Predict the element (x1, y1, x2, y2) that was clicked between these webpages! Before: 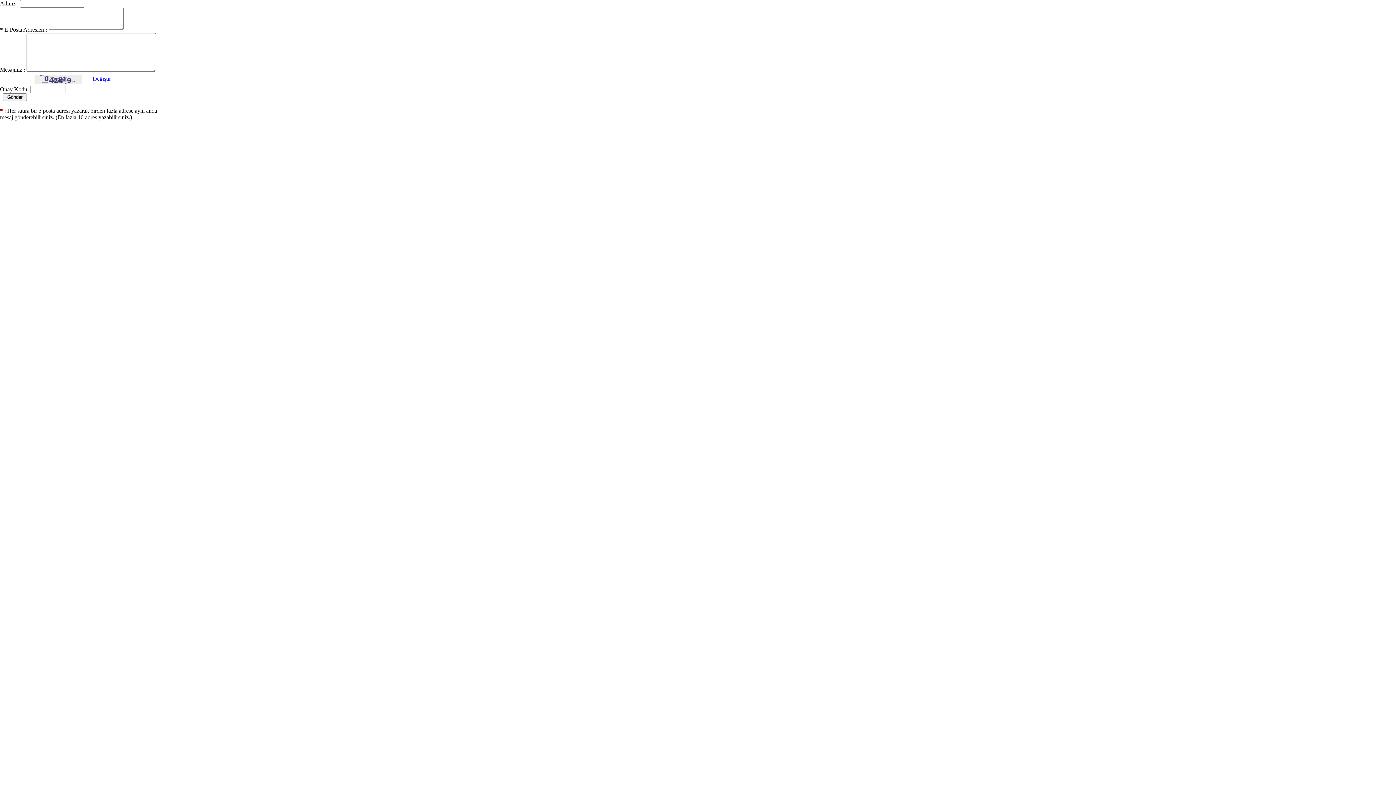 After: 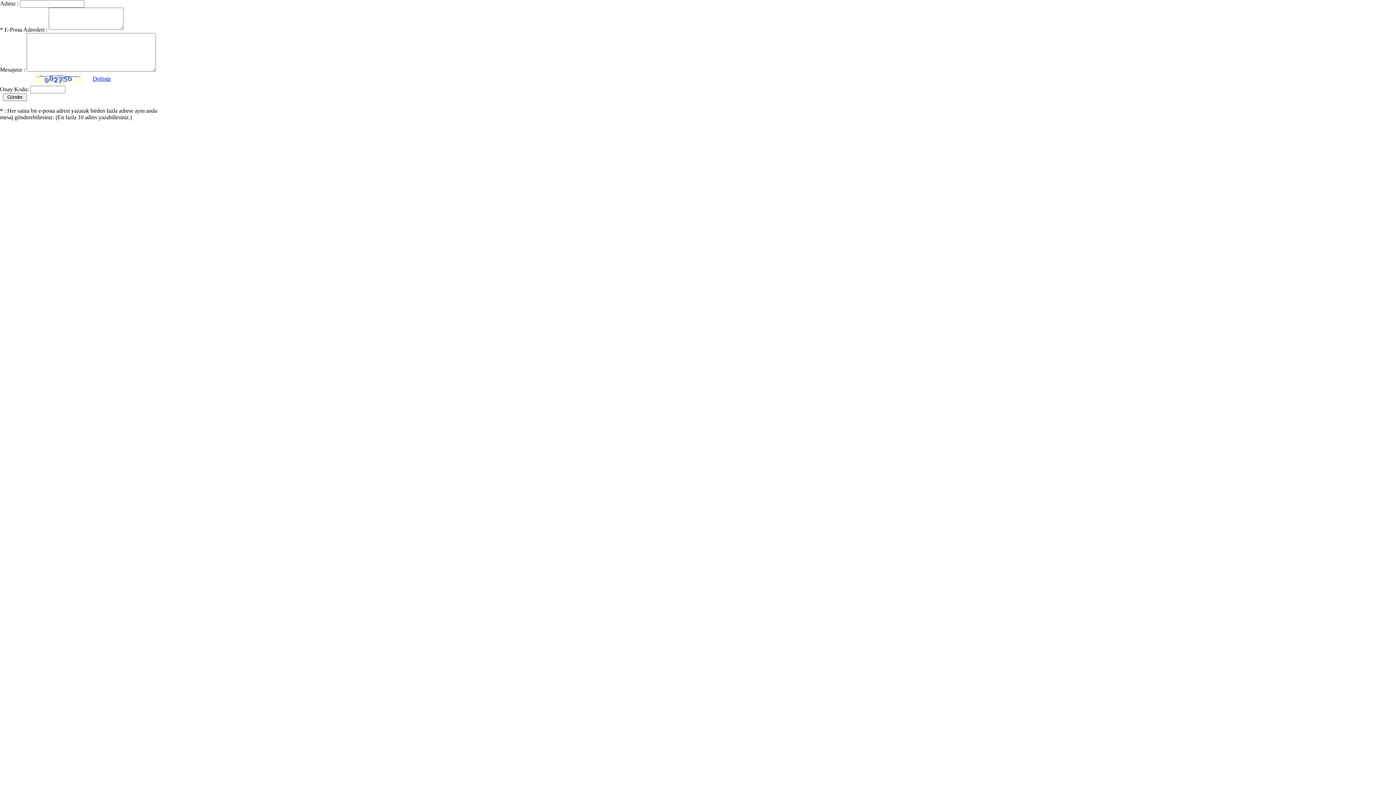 Action: label: Değiştir bbox: (92, 75, 110, 81)